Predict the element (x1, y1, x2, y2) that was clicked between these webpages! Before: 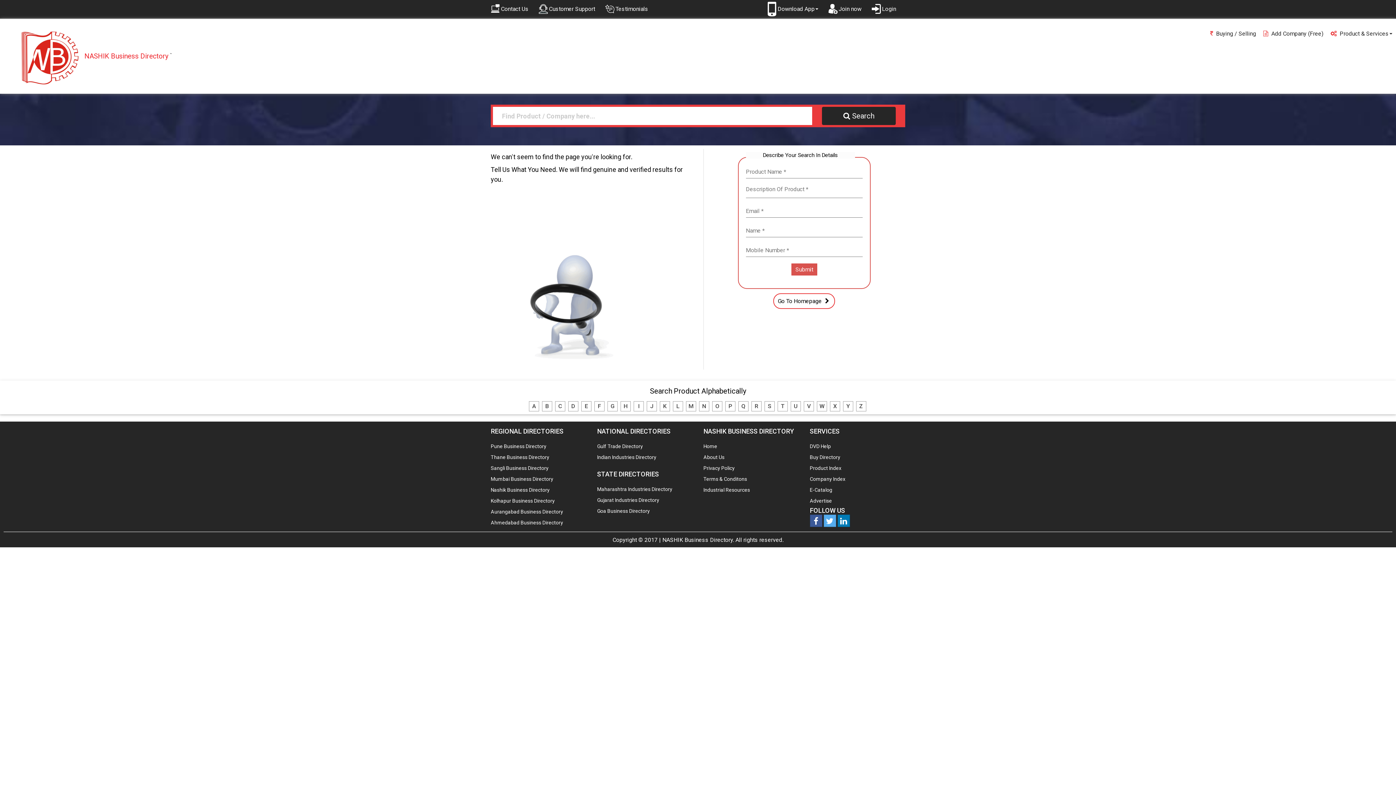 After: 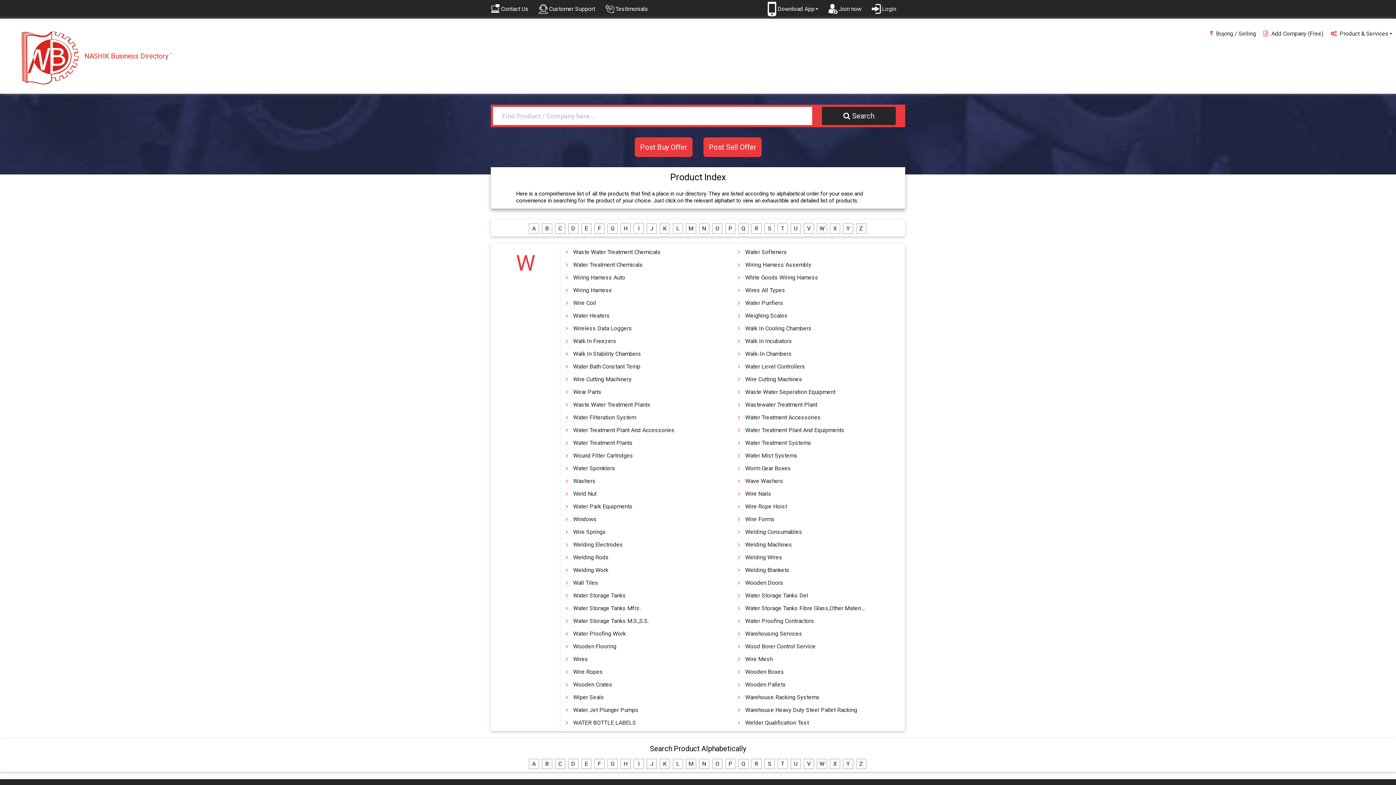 Action: bbox: (817, 401, 827, 411) label: W